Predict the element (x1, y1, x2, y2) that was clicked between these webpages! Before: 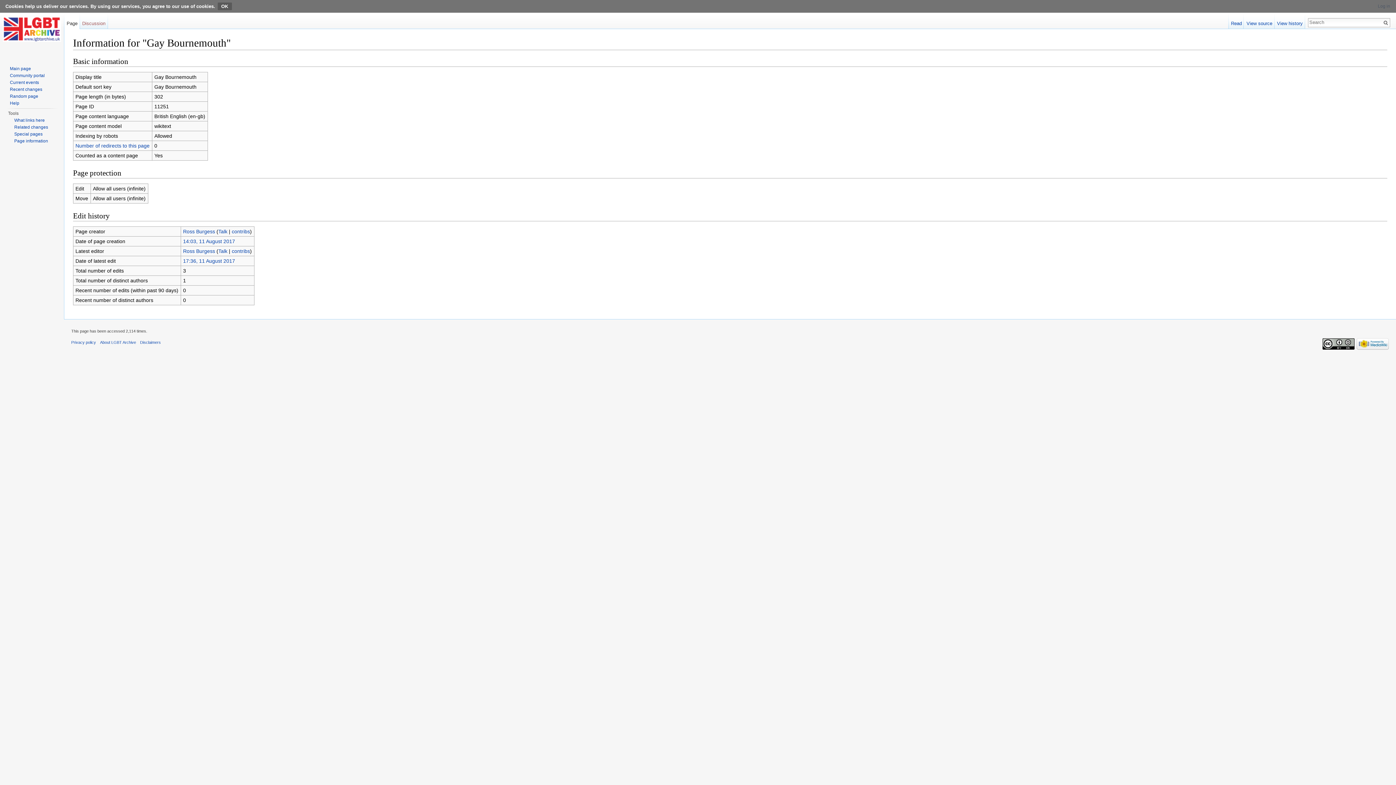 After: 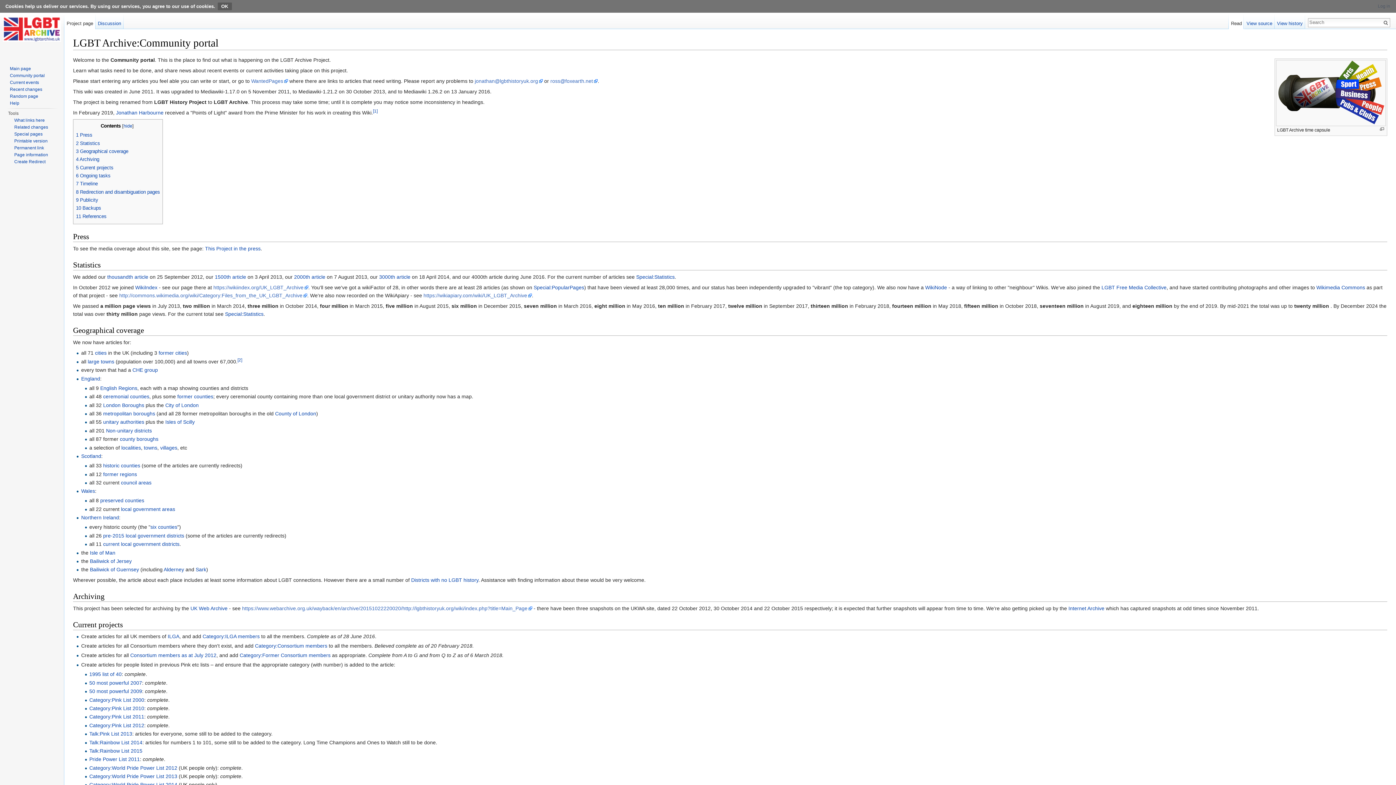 Action: bbox: (9, 73, 44, 78) label: Community portal